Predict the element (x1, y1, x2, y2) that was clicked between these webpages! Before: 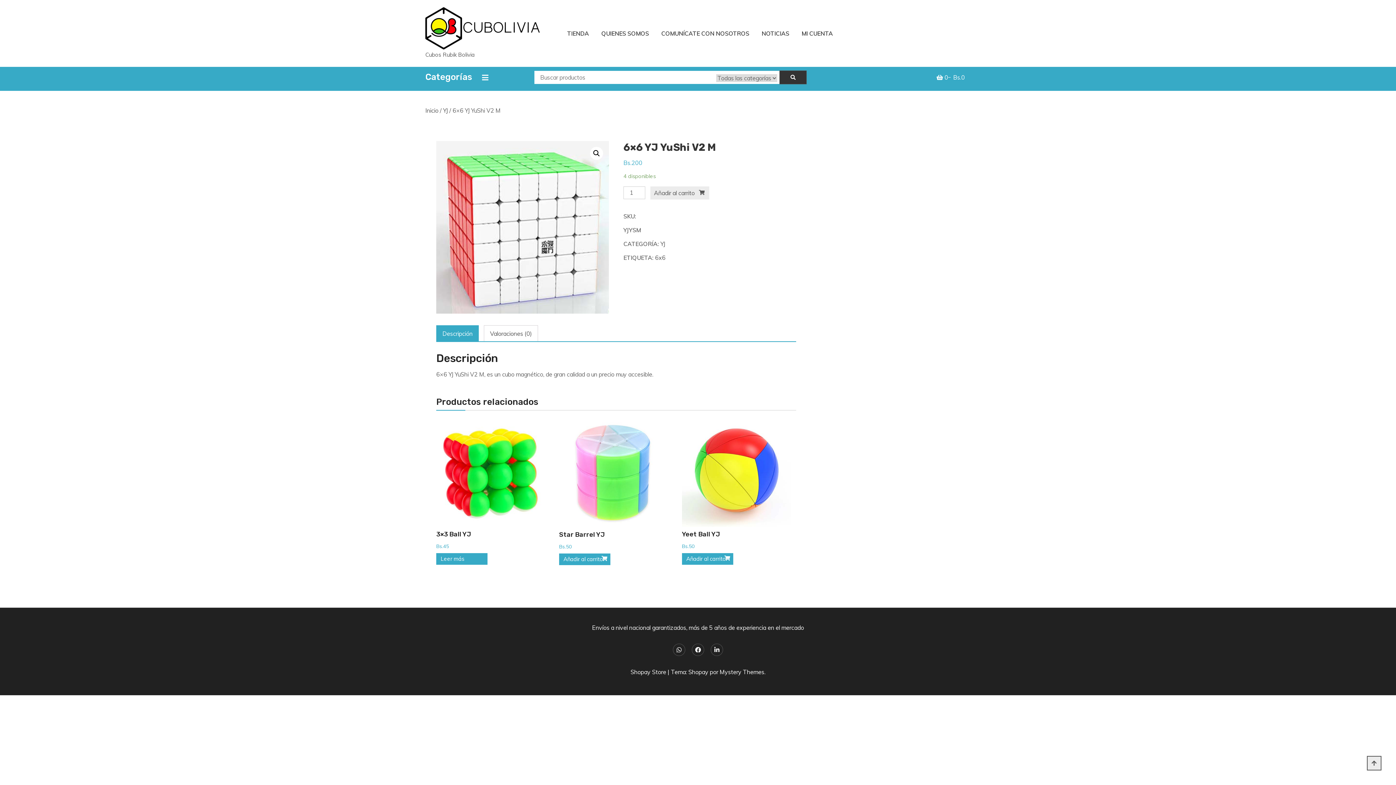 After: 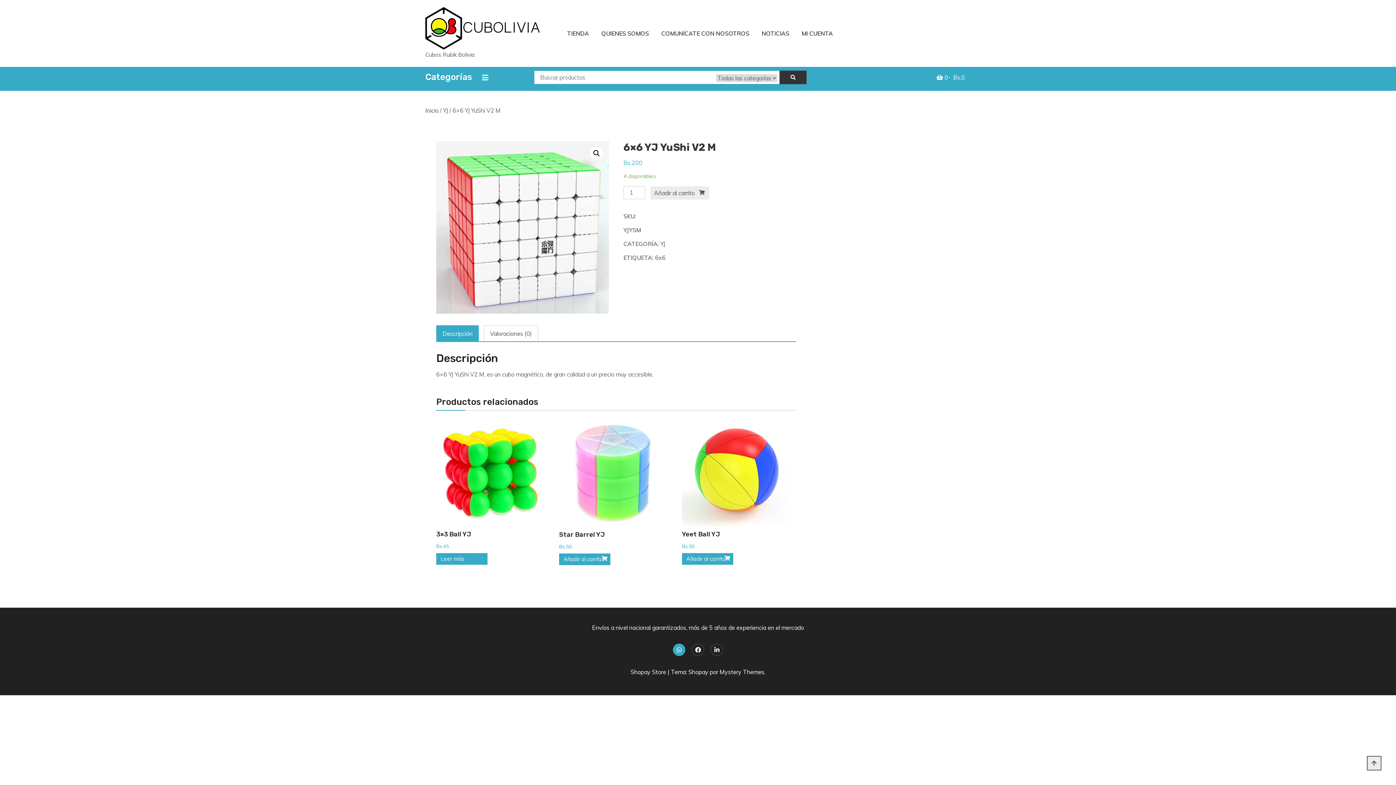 Action: bbox: (673, 644, 685, 655)